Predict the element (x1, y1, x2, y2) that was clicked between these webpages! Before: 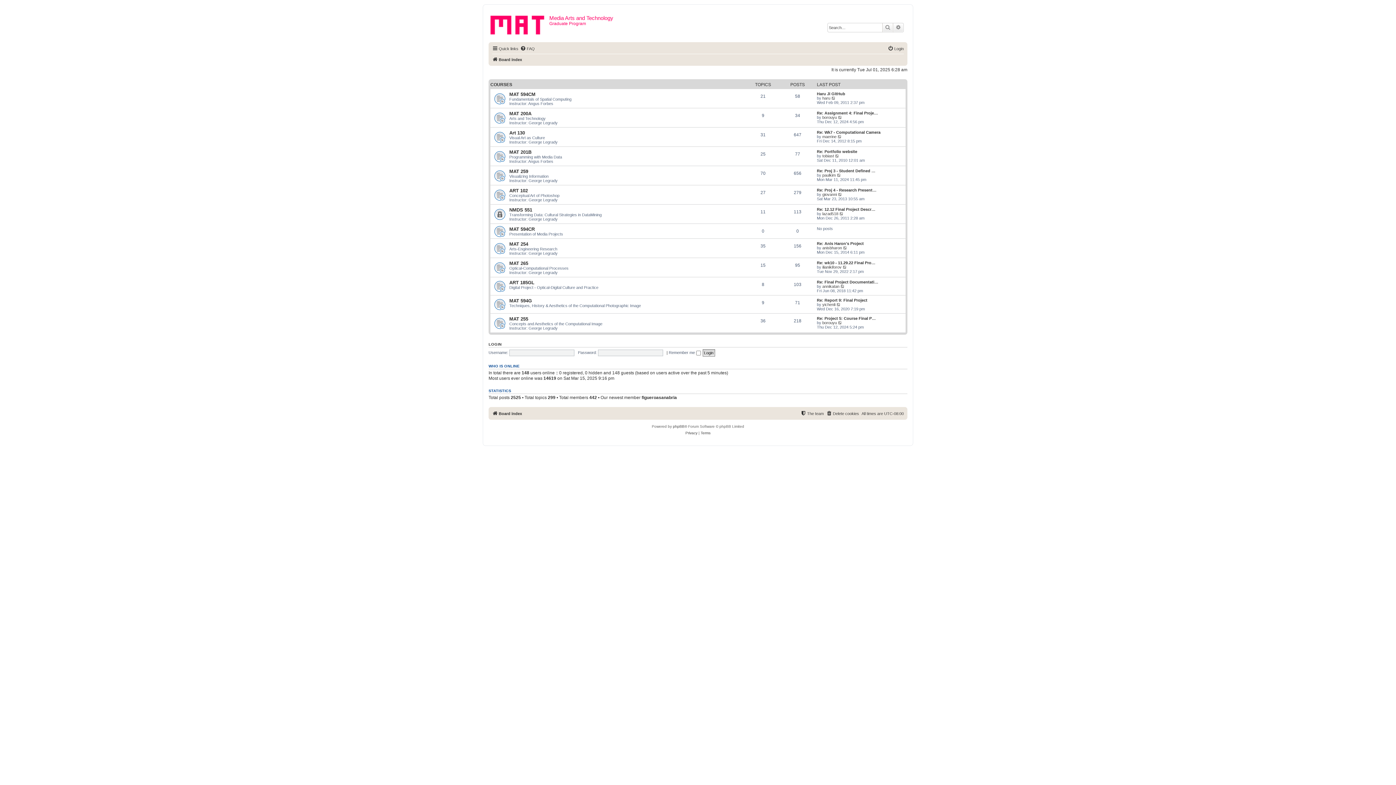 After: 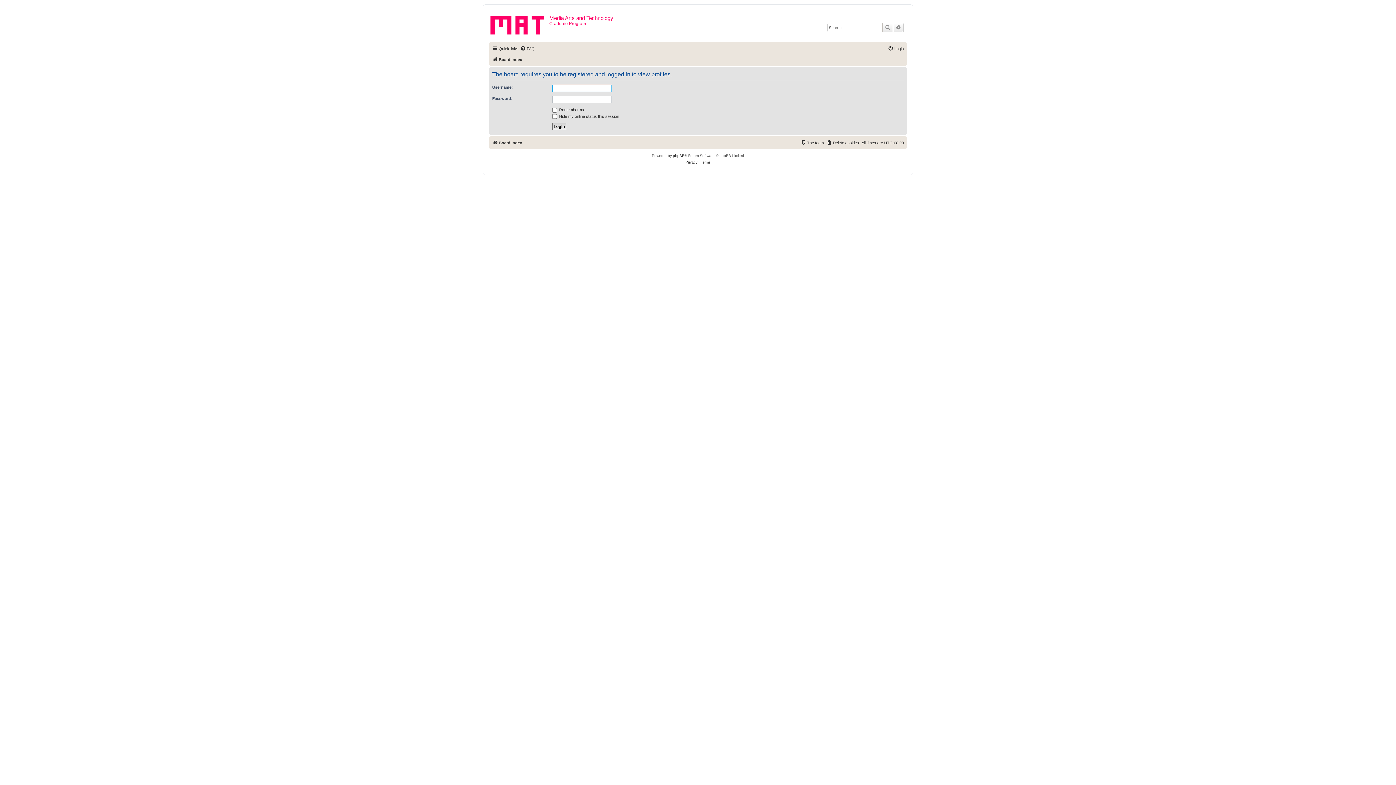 Action: label: giovanni bbox: (822, 192, 837, 196)